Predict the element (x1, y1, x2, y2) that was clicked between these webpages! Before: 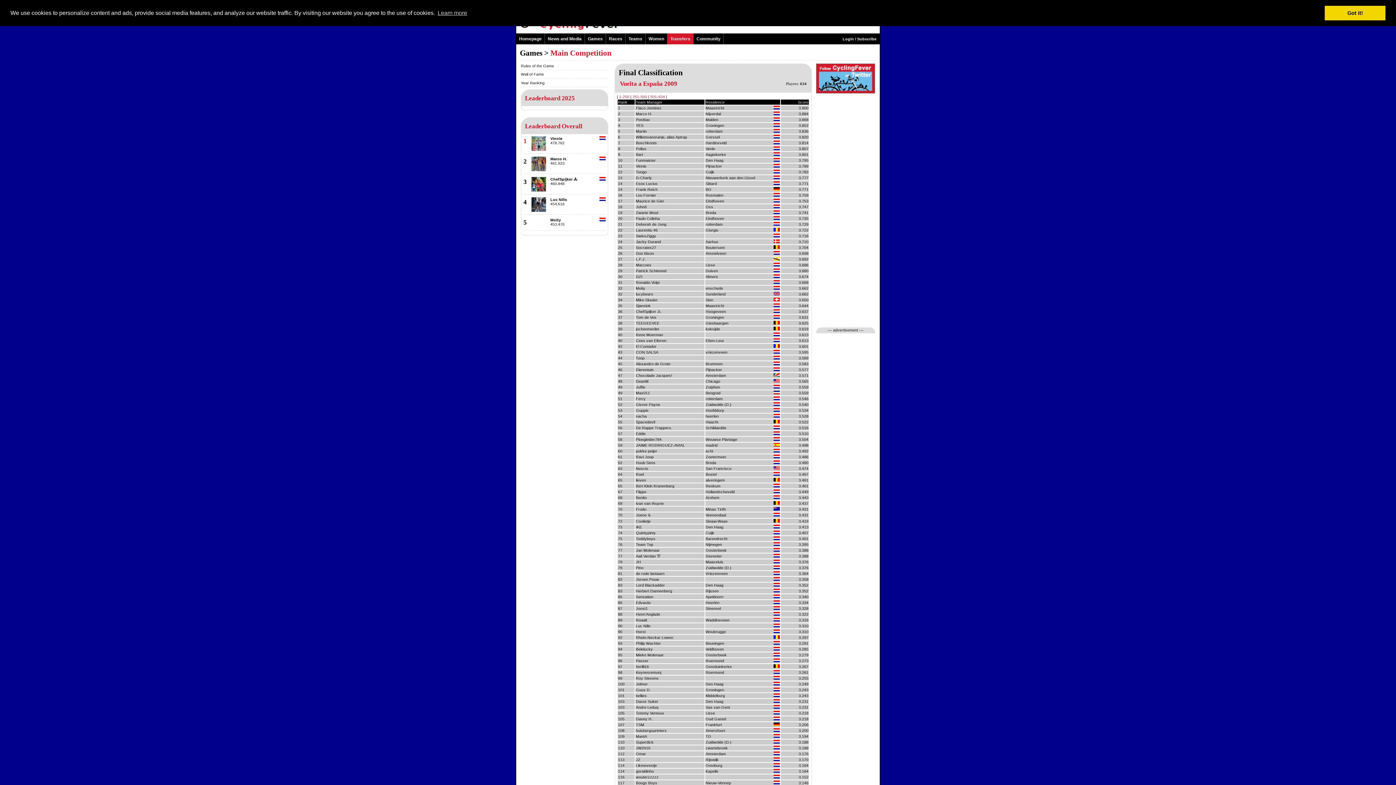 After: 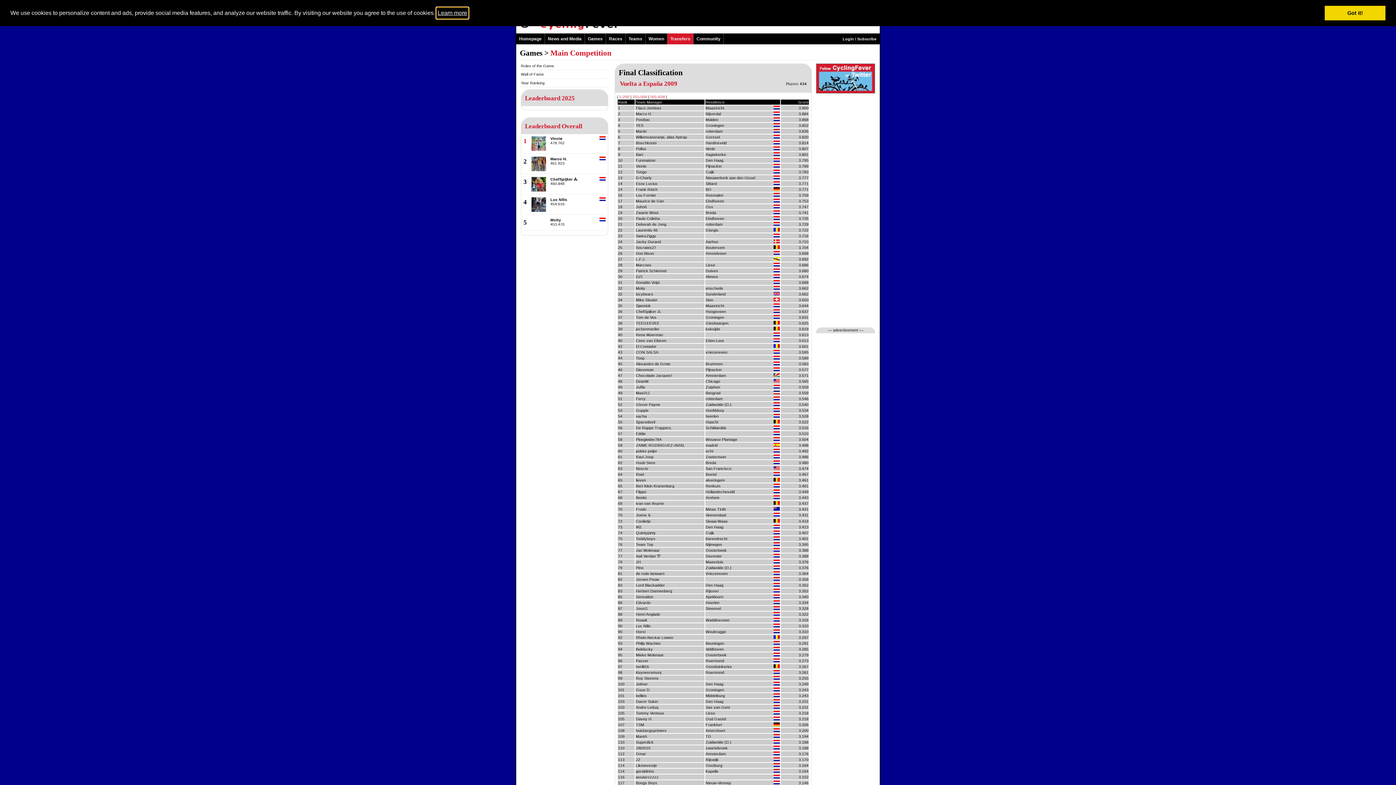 Action: label: learn more about cookies bbox: (436, 7, 468, 18)